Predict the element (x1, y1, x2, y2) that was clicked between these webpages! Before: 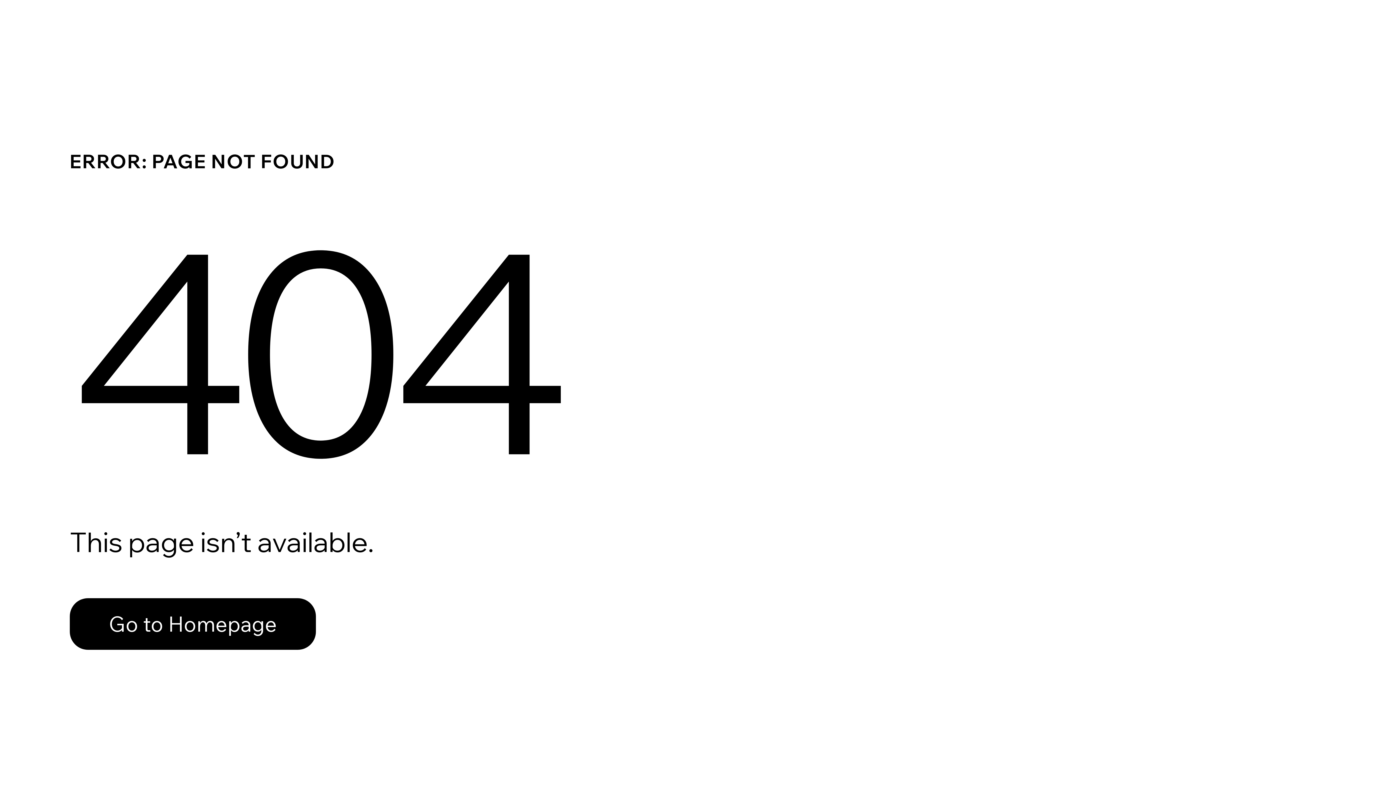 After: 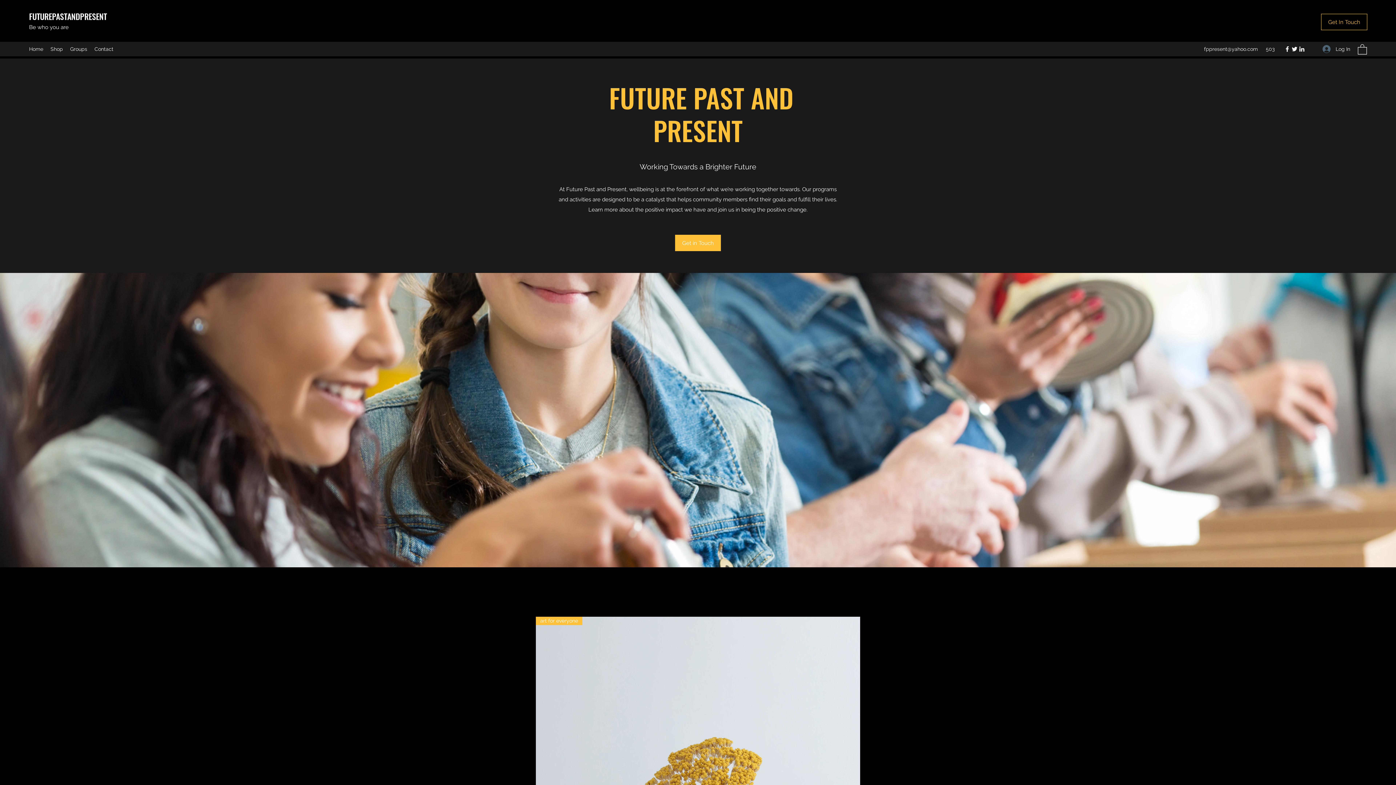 Action: label: Go to Homepage bbox: (69, 582, 768, 659)